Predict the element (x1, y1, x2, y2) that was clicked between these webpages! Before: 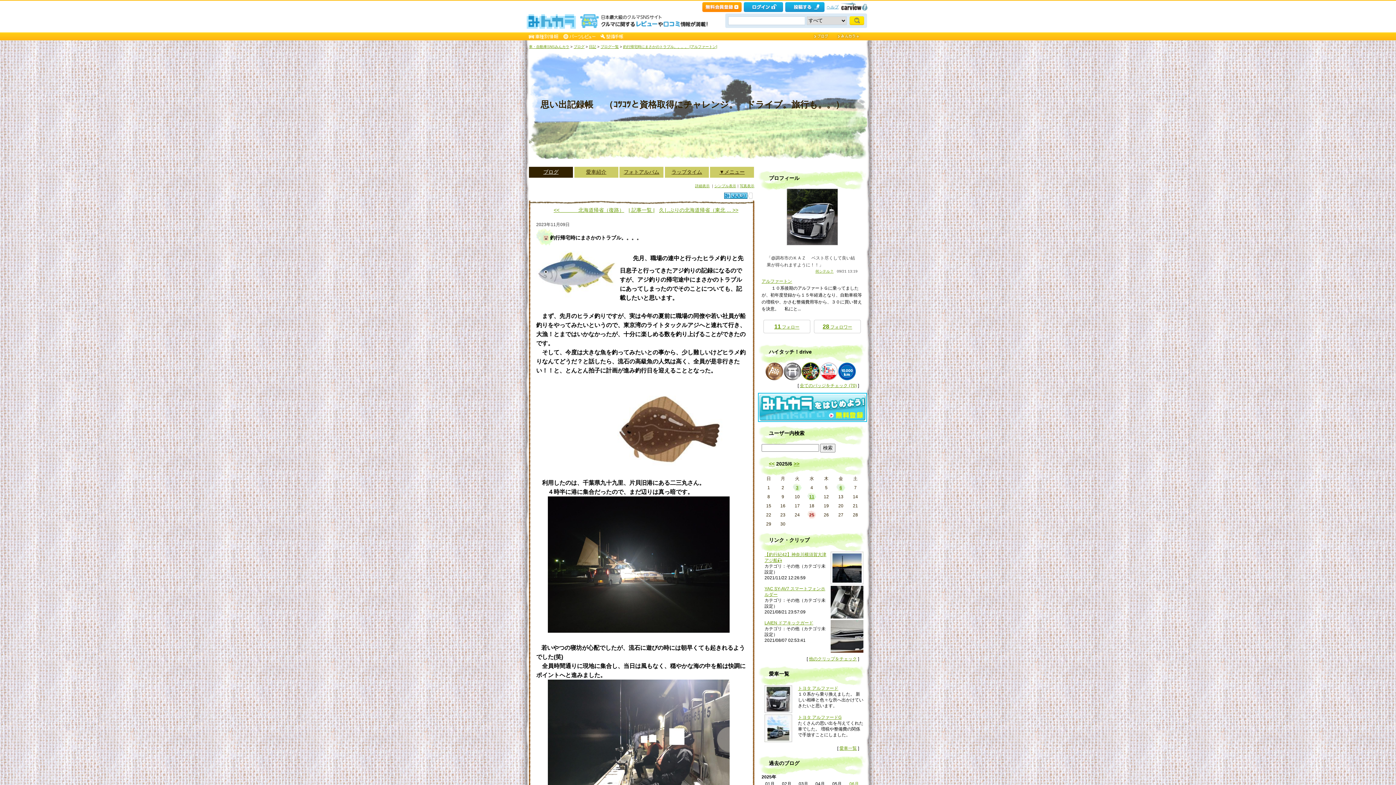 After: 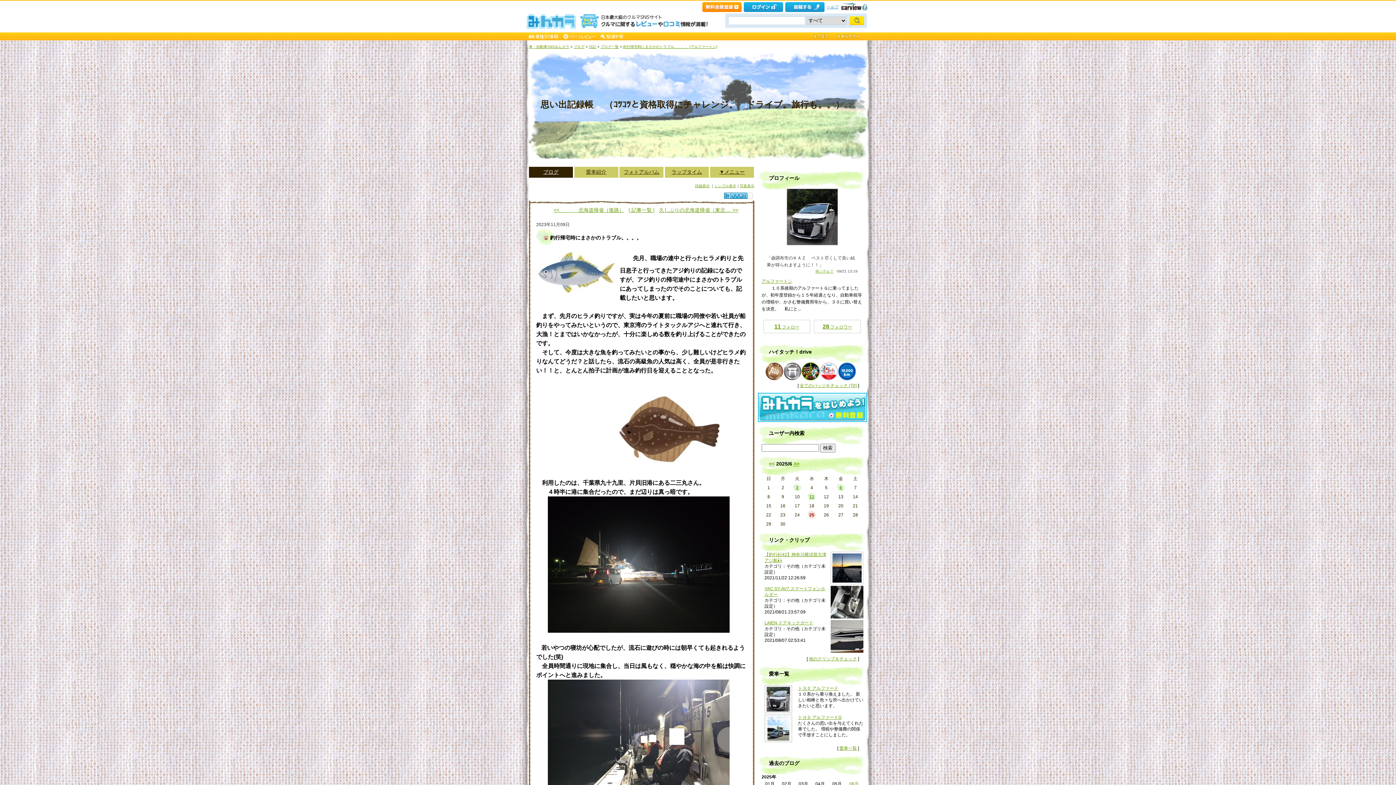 Action: bbox: (617, 470, 722, 477)